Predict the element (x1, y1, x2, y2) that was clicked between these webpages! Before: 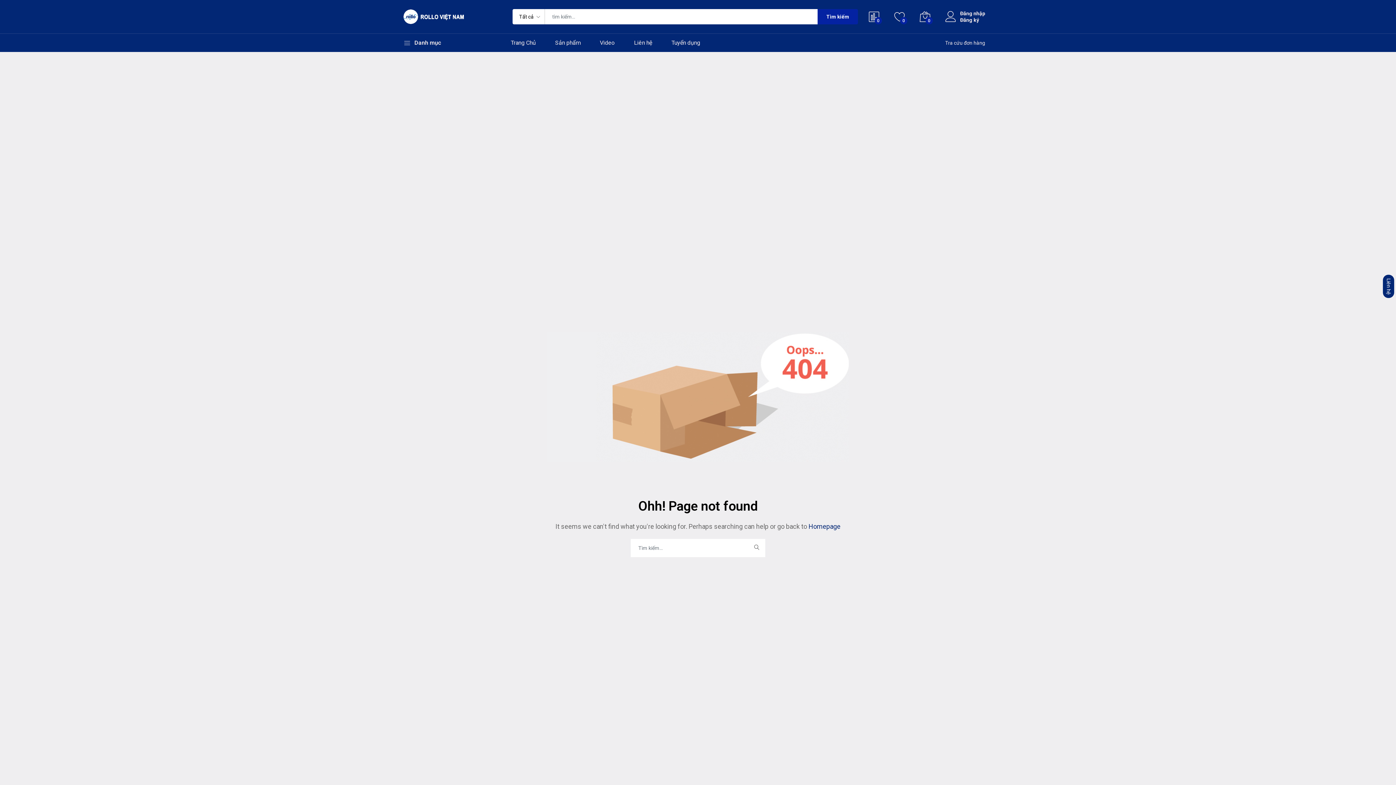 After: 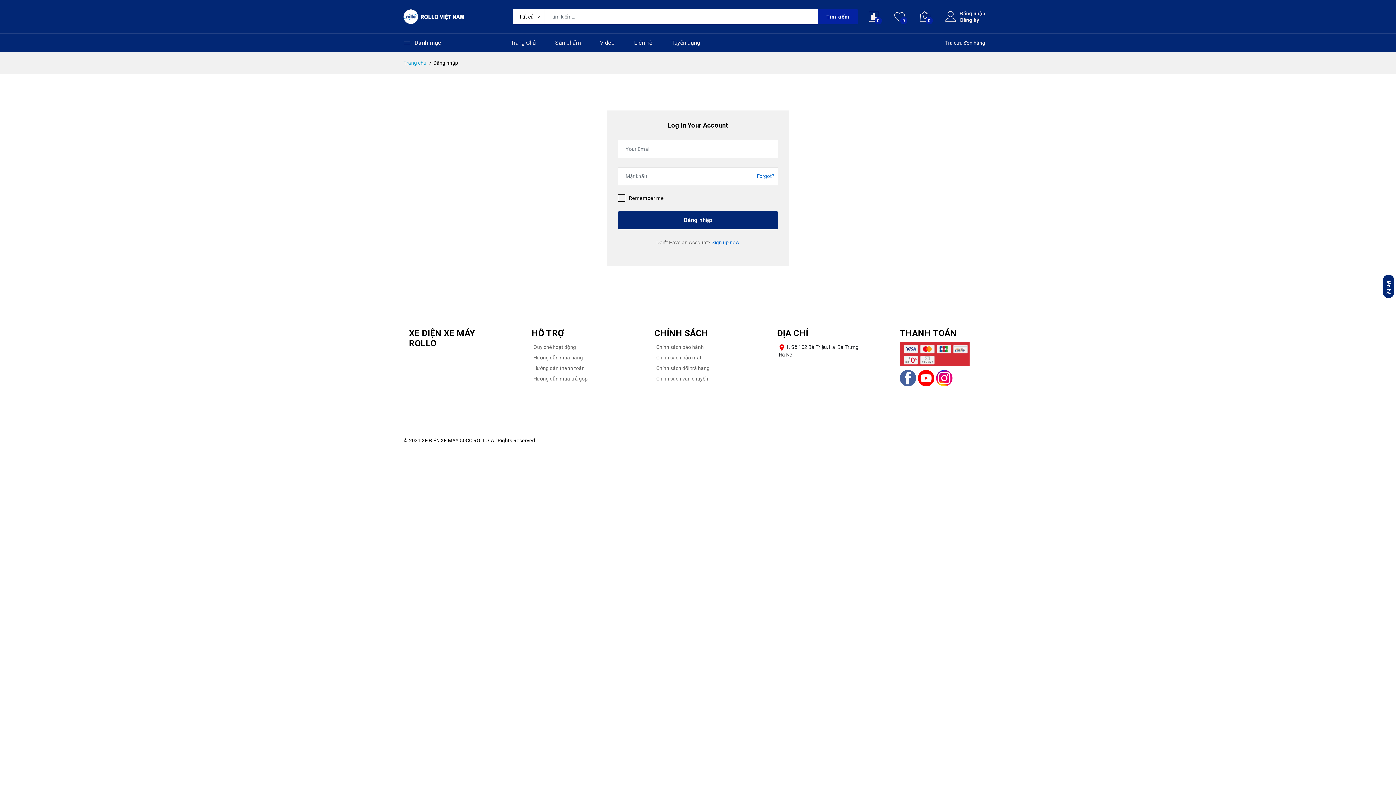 Action: label: Đăng nhập bbox: (960, 10, 985, 16)